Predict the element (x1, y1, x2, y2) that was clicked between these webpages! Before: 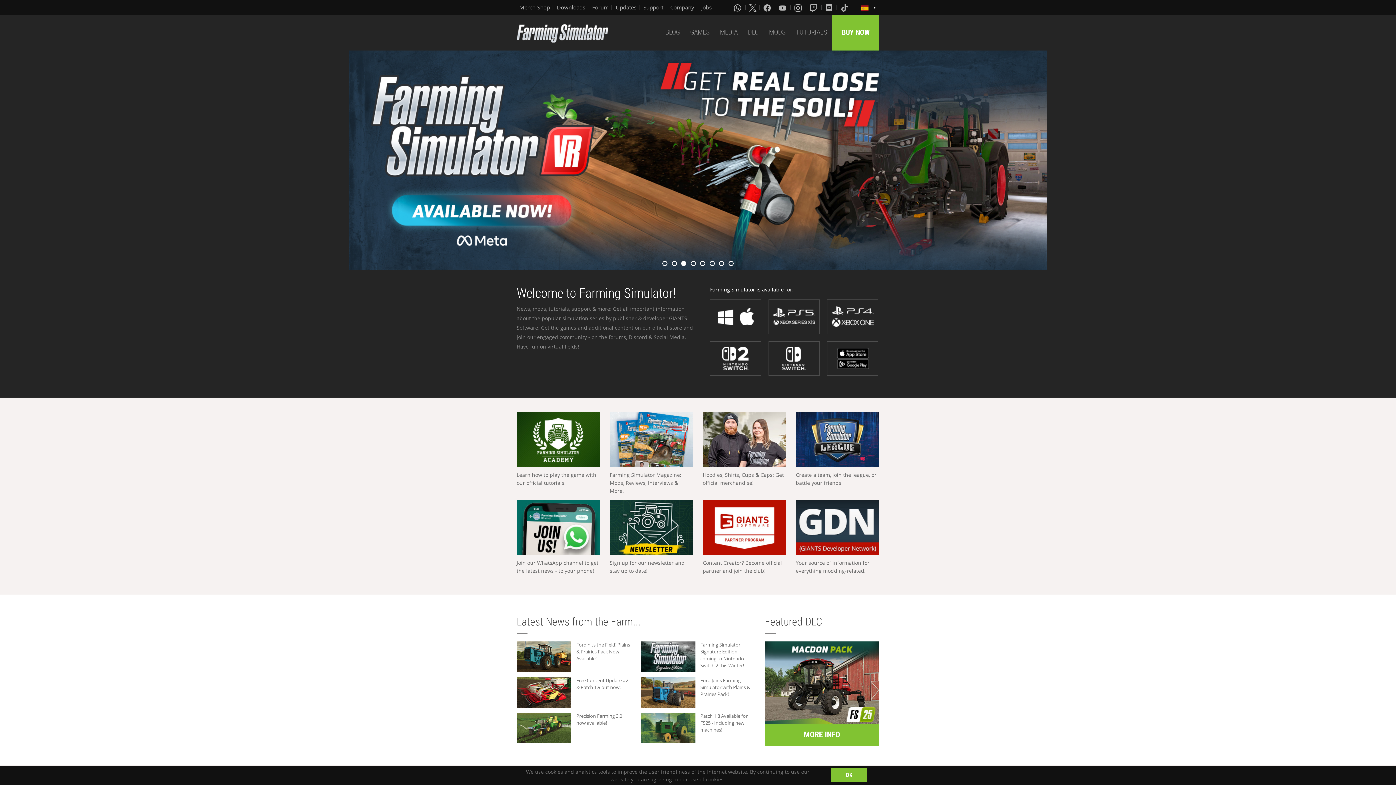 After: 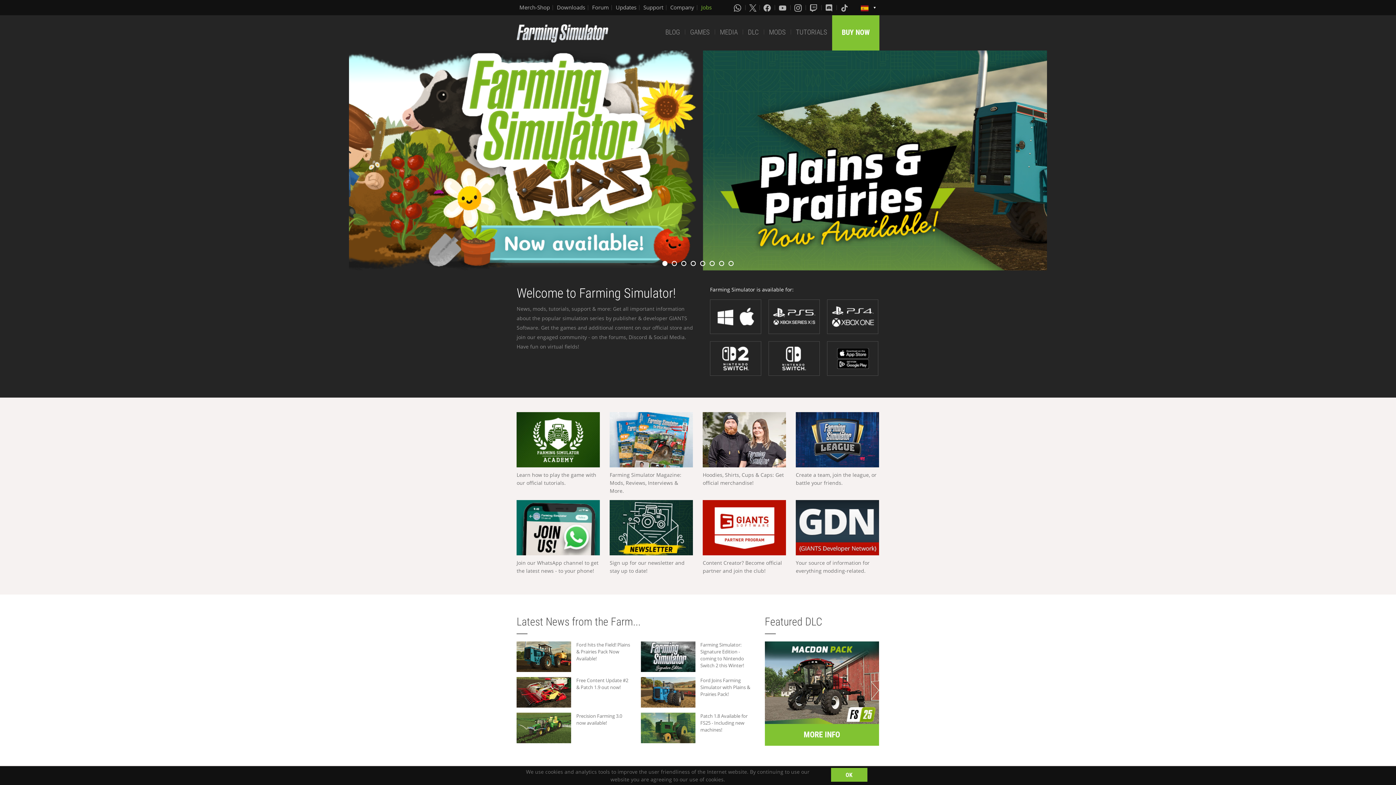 Action: bbox: (701, 3, 711, 11) label: Jobs